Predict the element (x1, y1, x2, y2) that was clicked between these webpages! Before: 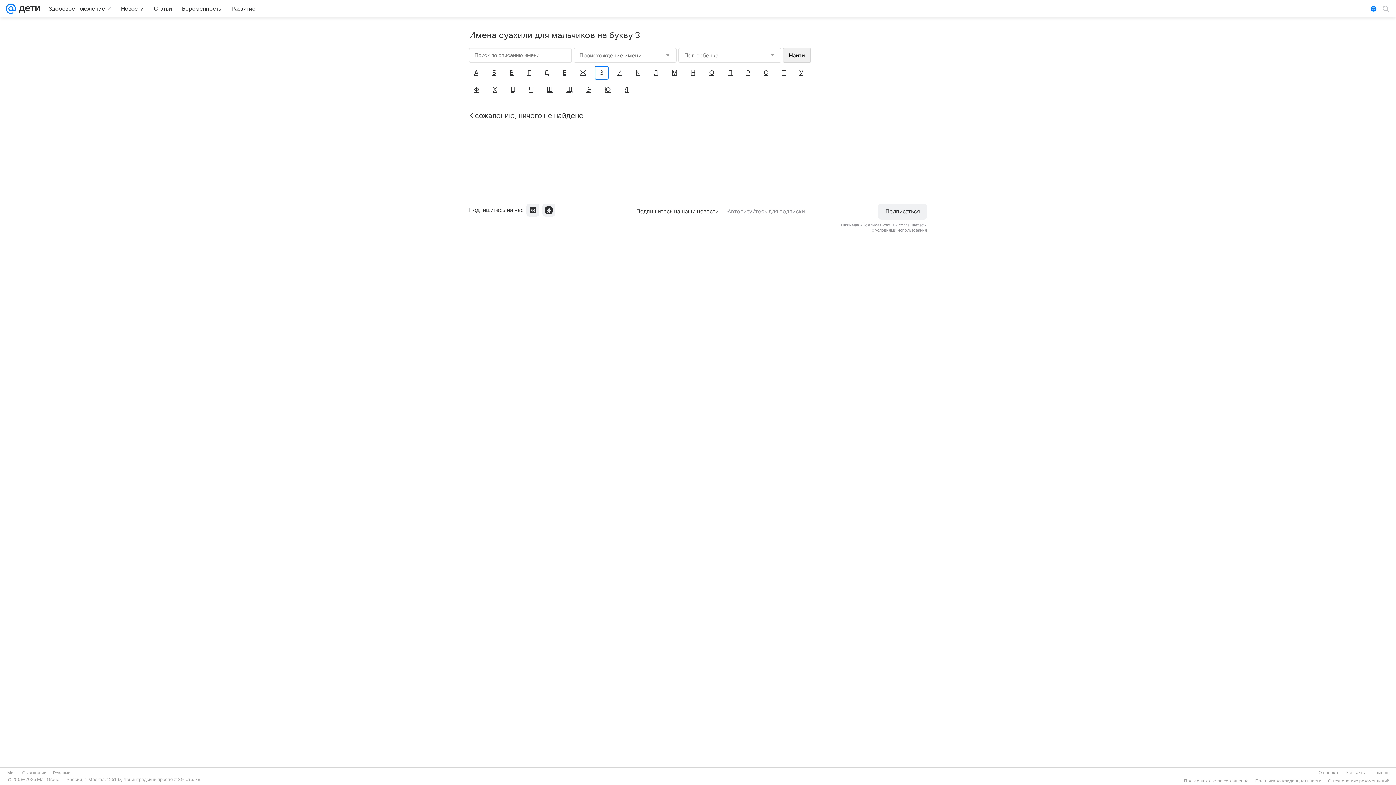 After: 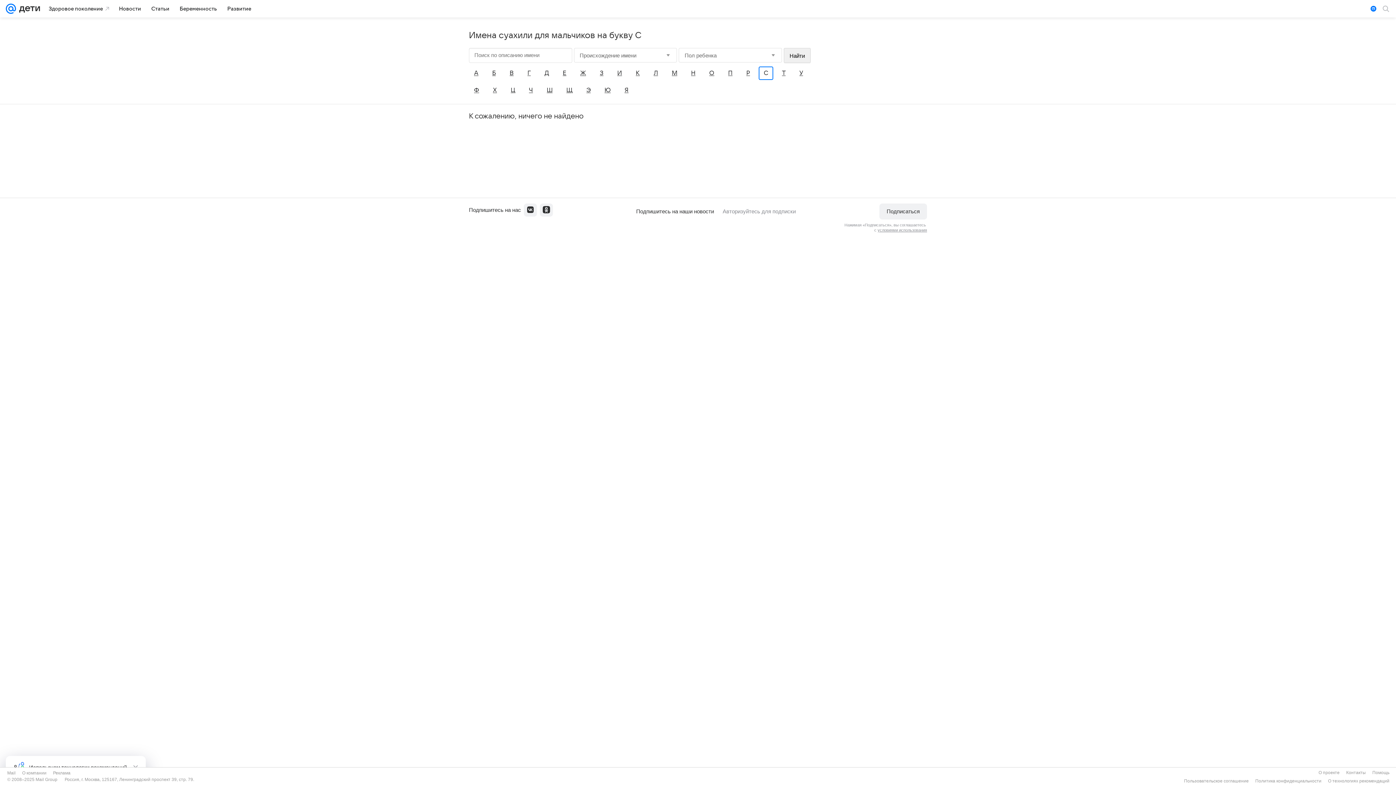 Action: label: С bbox: (758, 66, 773, 79)